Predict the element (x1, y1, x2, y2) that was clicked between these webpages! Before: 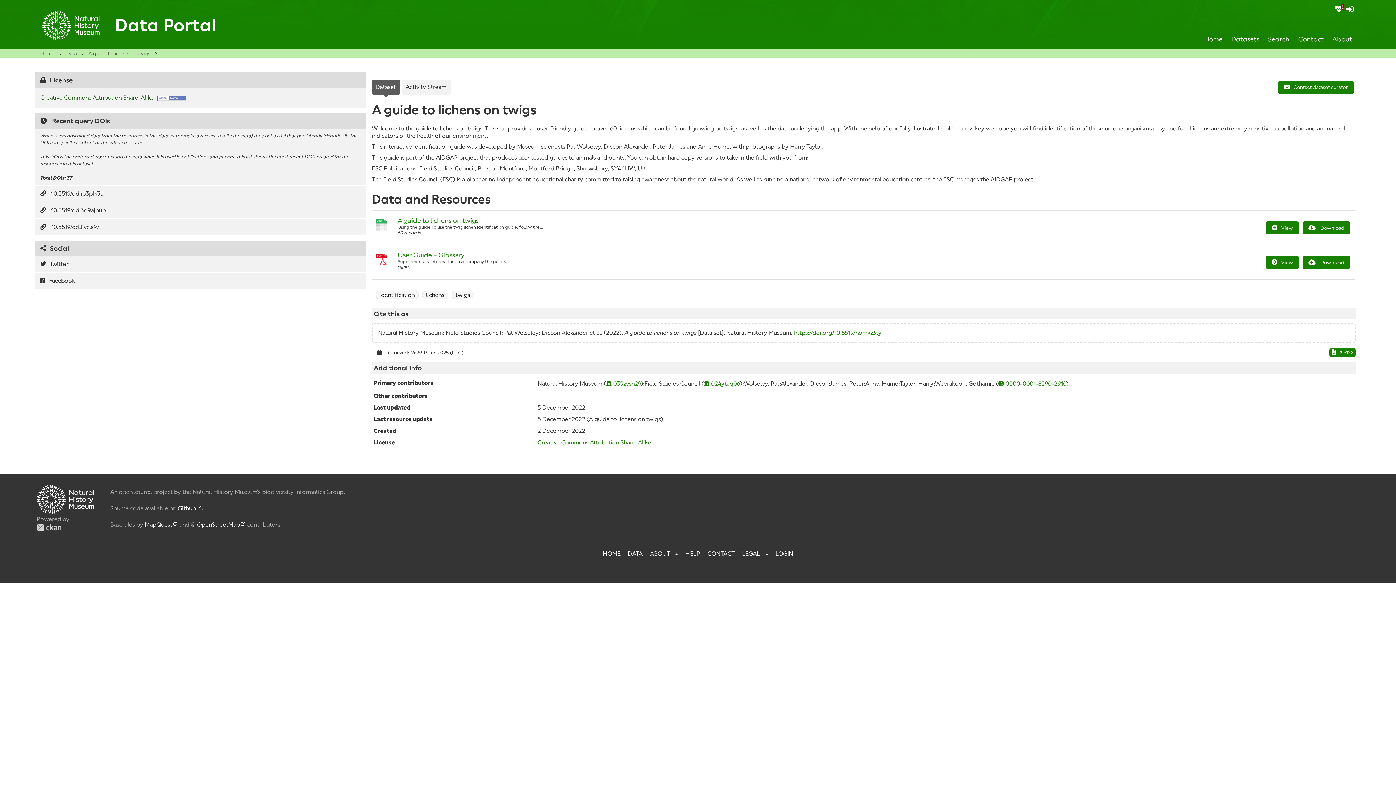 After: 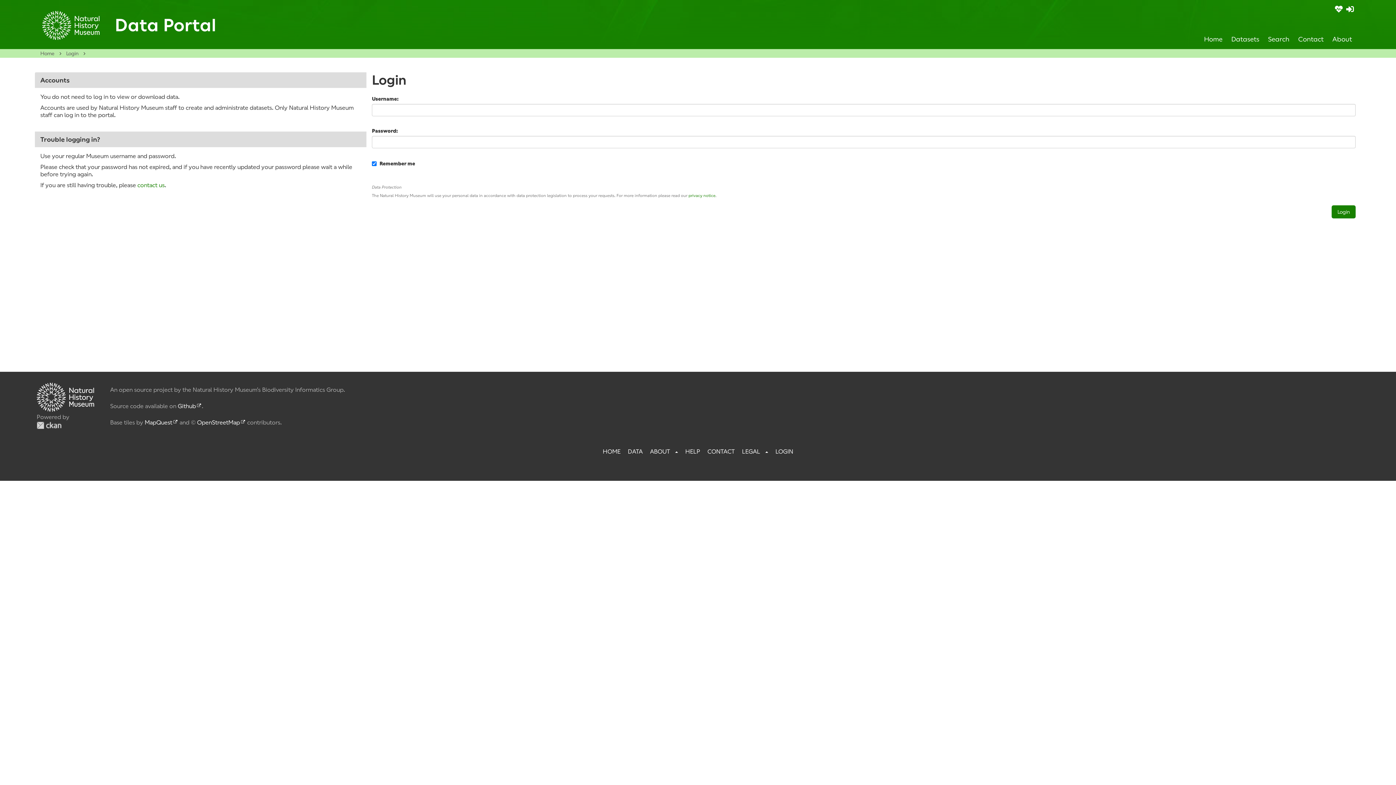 Action: label: Log in bbox: (1346, 5, 1354, 12)